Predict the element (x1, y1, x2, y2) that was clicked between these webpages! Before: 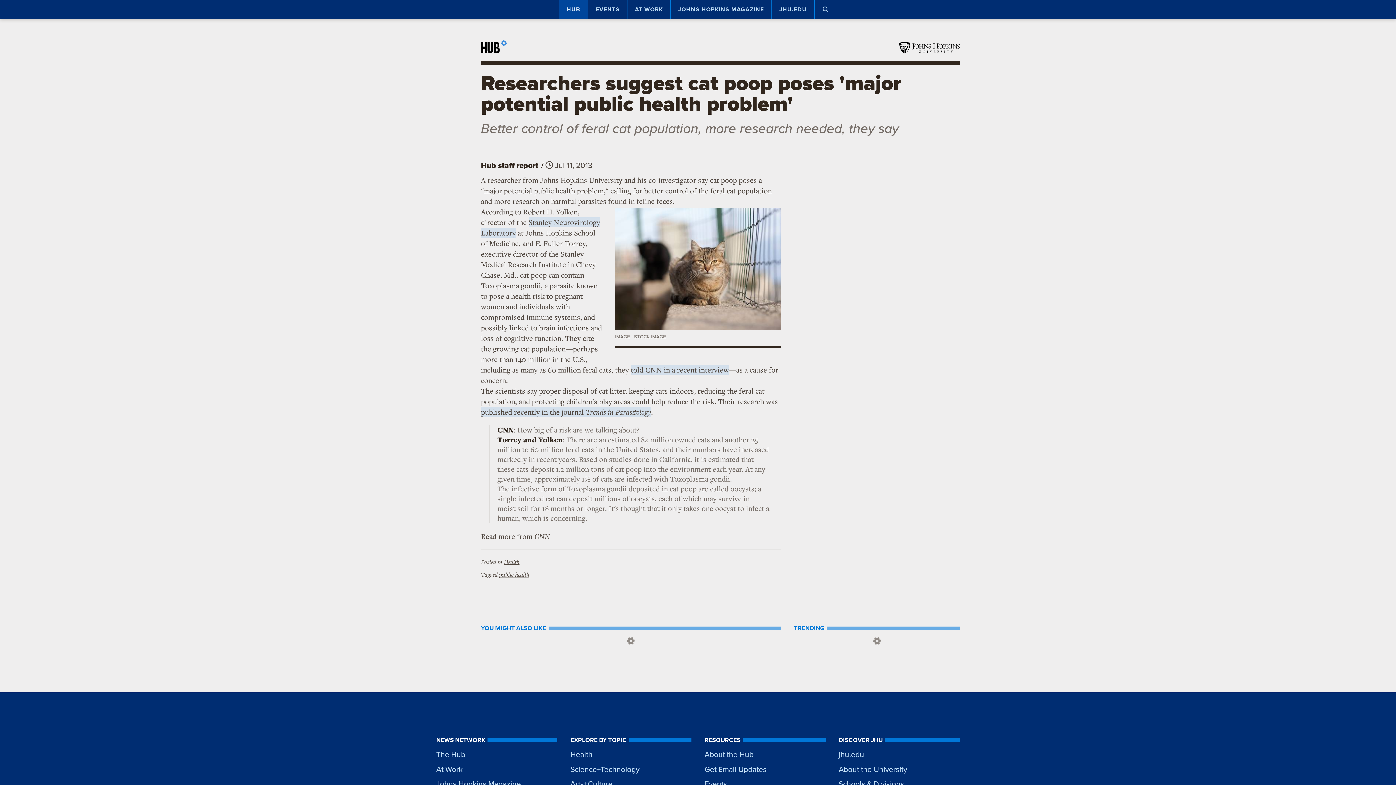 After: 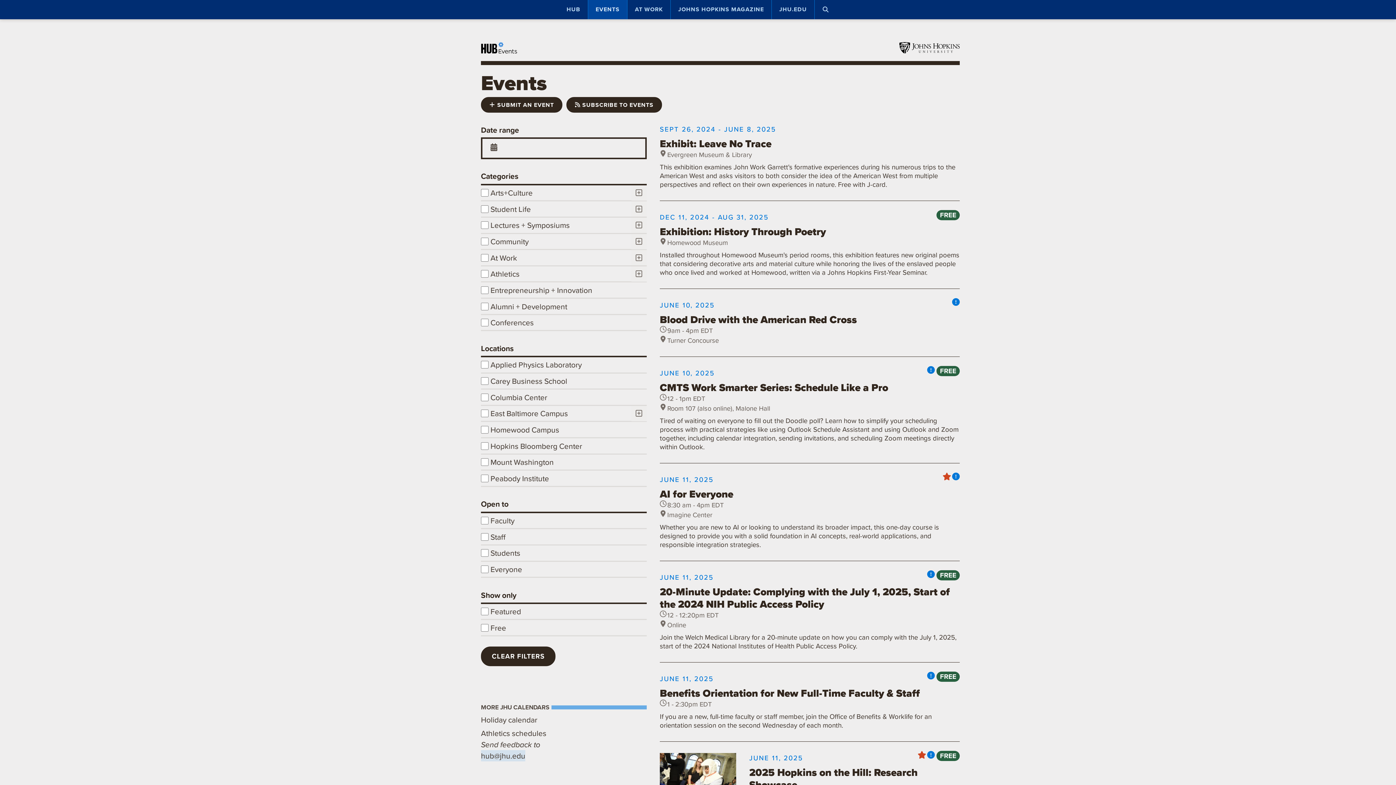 Action: bbox: (588, 0, 627, 19) label: EVENTS